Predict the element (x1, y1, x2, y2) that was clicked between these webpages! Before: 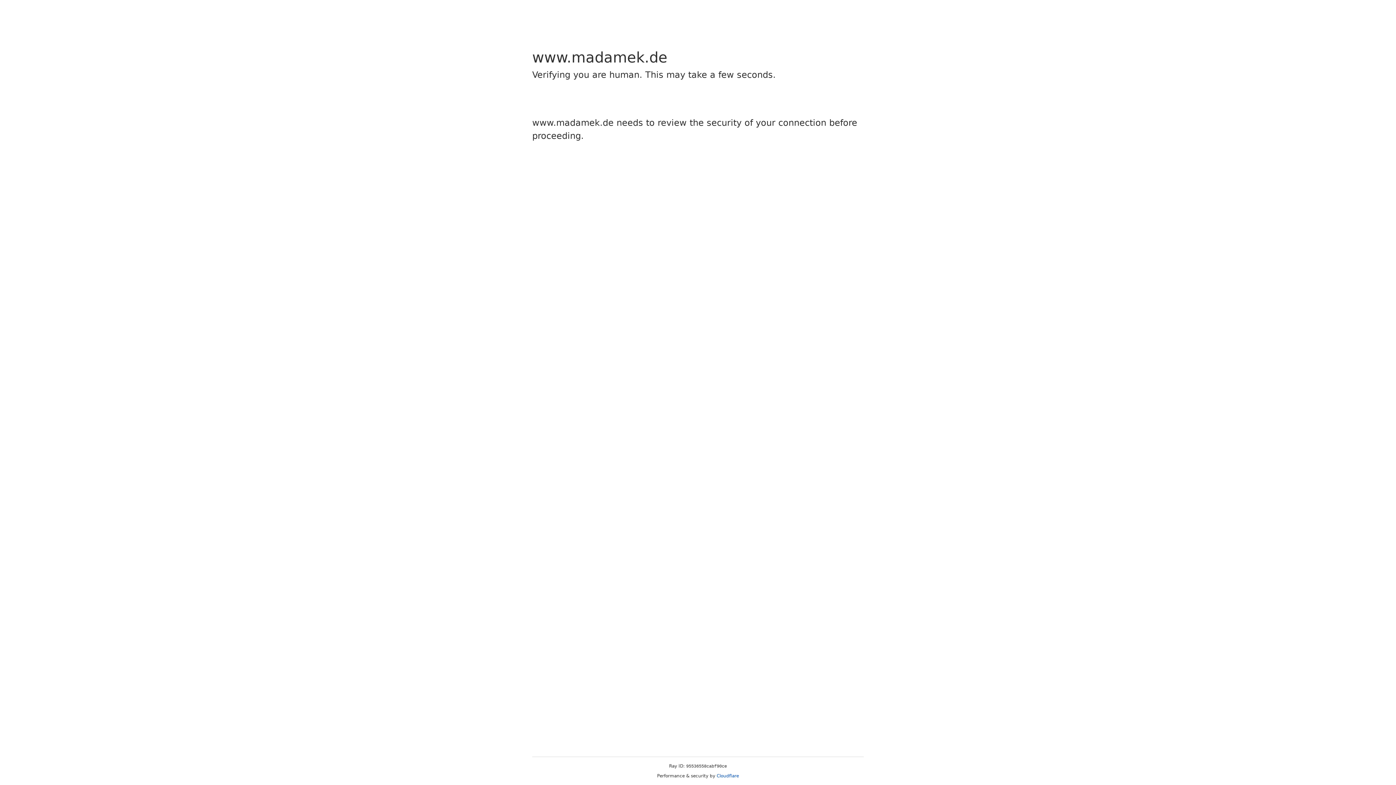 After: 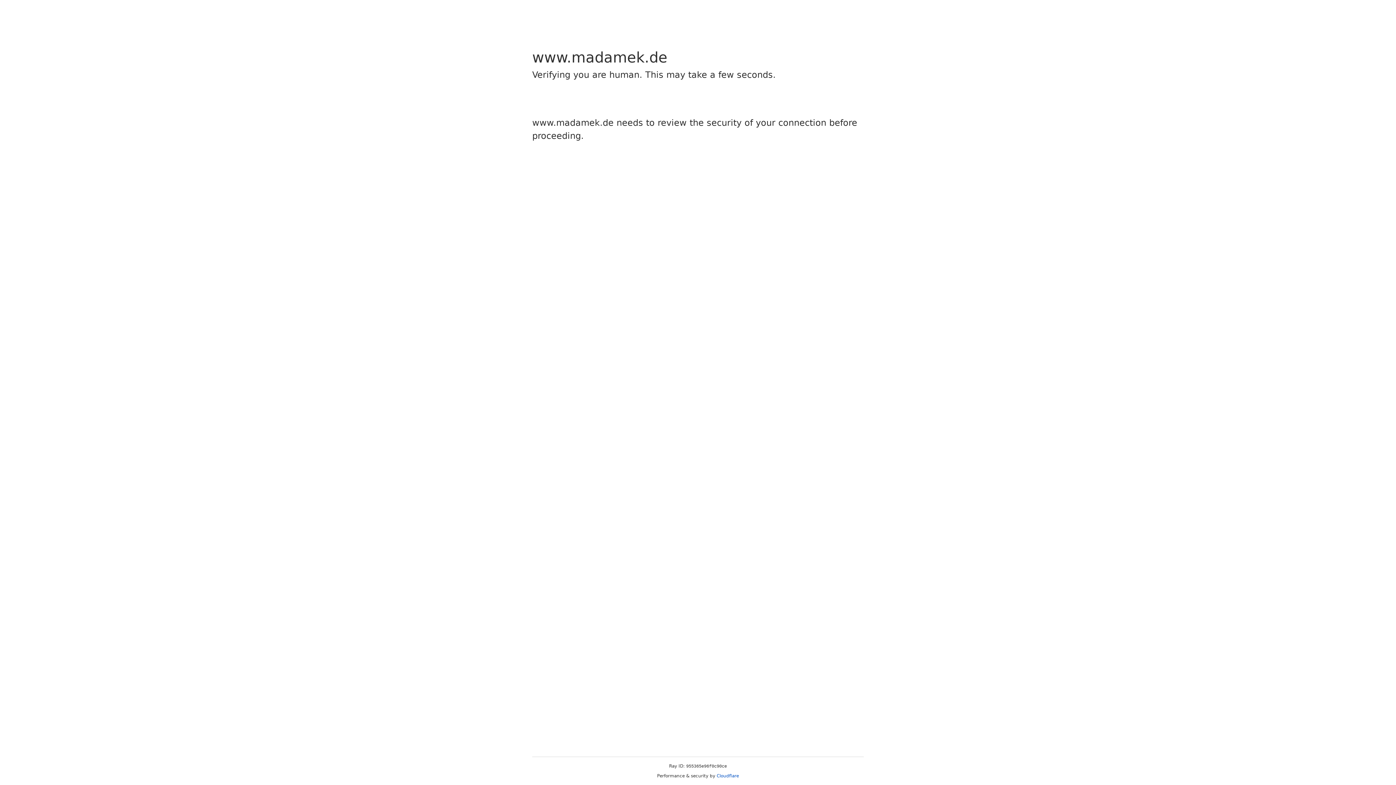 Action: label: Cloudflare bbox: (716, 773, 739, 778)